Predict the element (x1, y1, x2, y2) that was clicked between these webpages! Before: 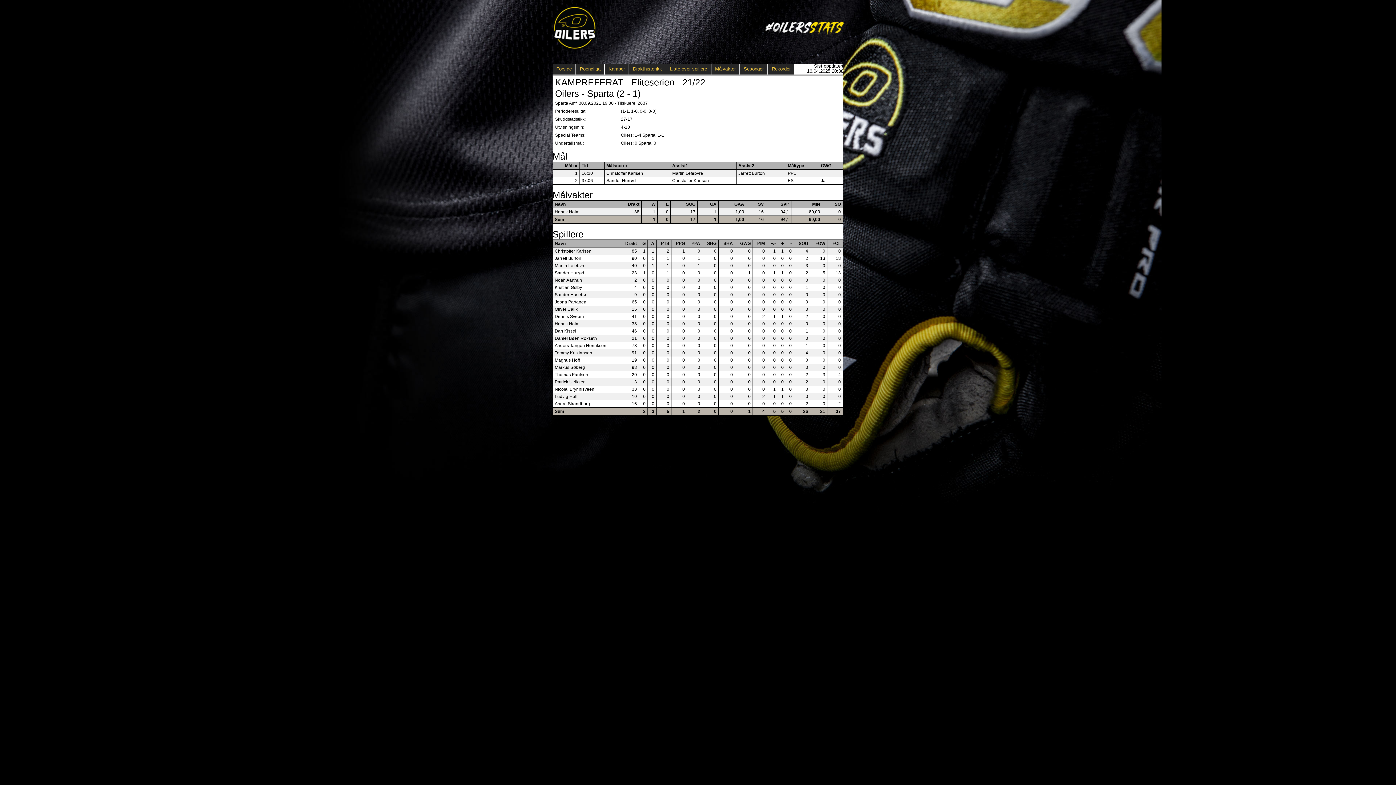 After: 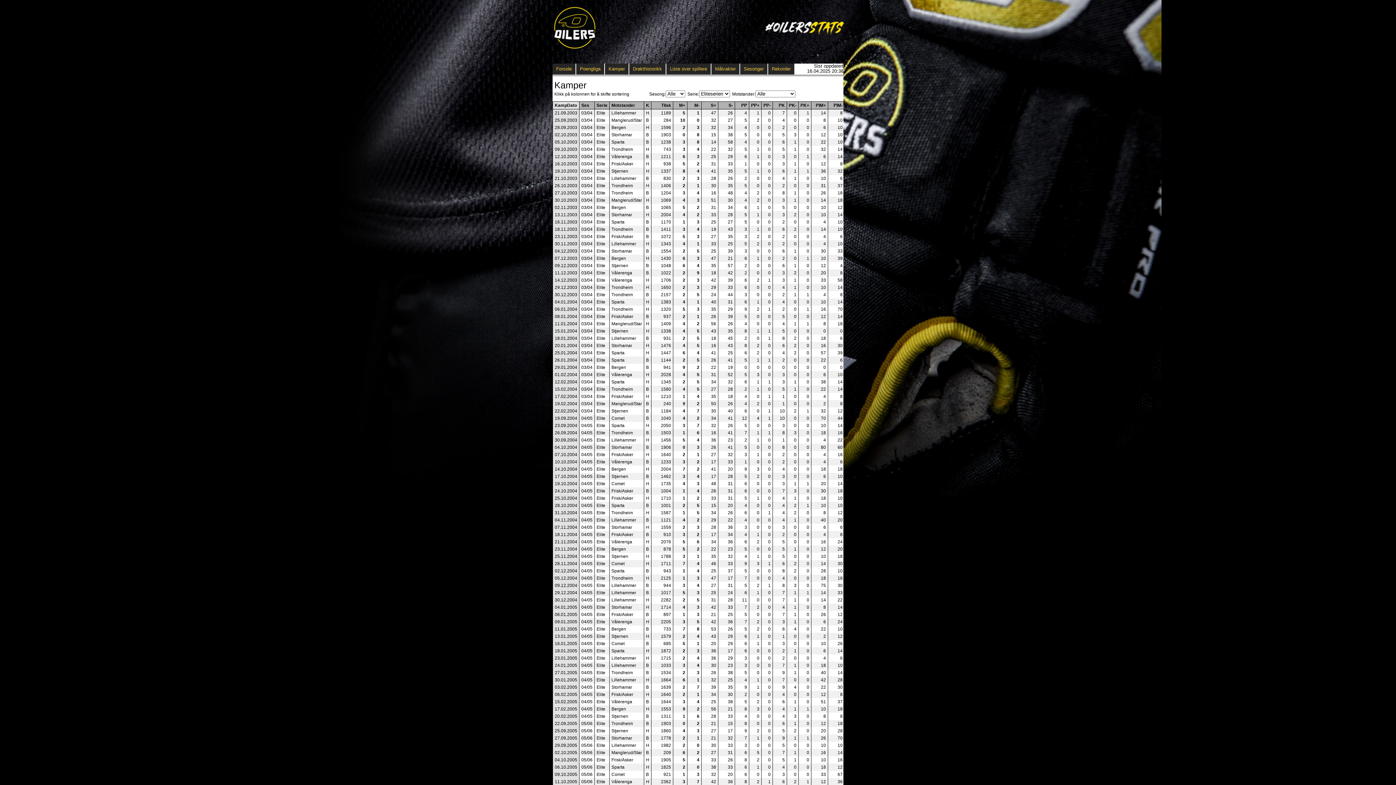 Action: bbox: (605, 63, 629, 74) label: Kamper